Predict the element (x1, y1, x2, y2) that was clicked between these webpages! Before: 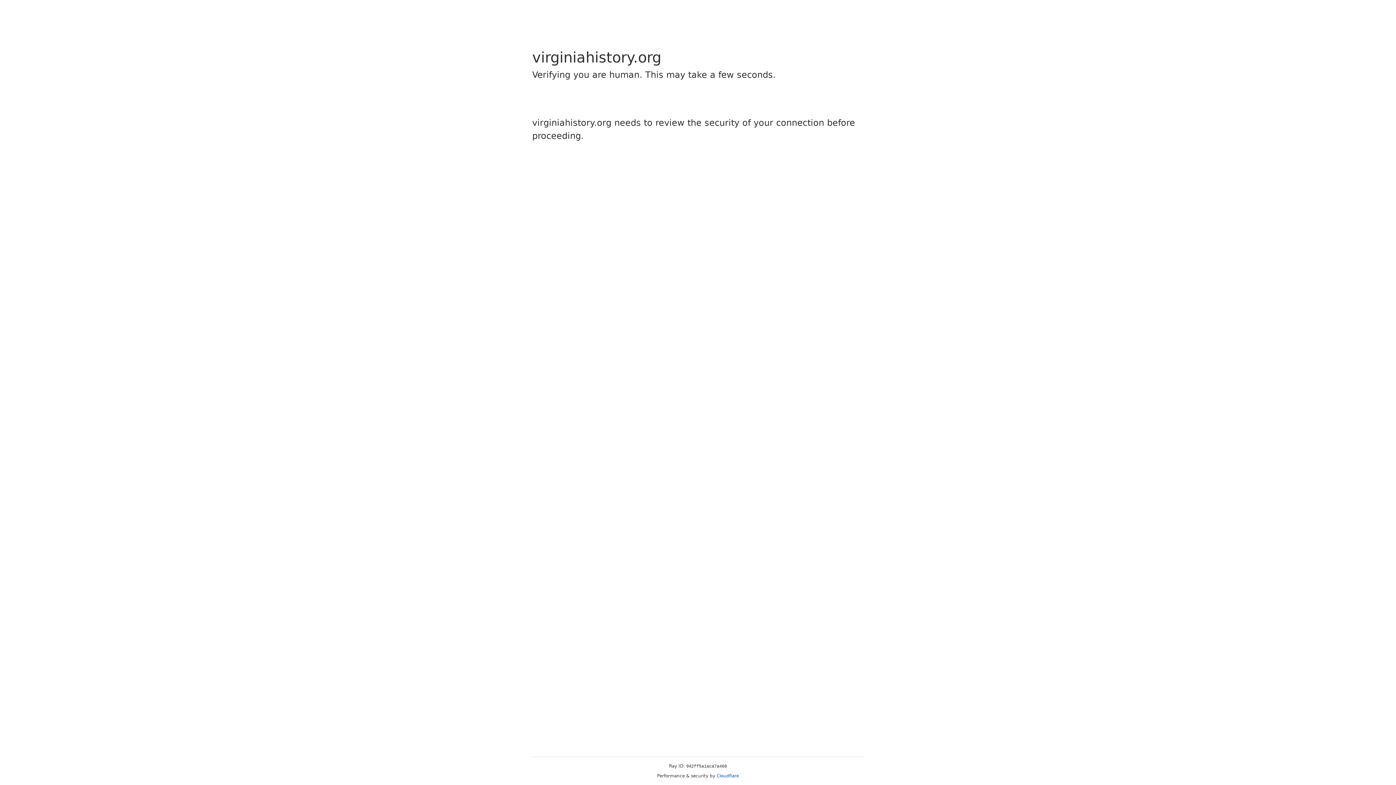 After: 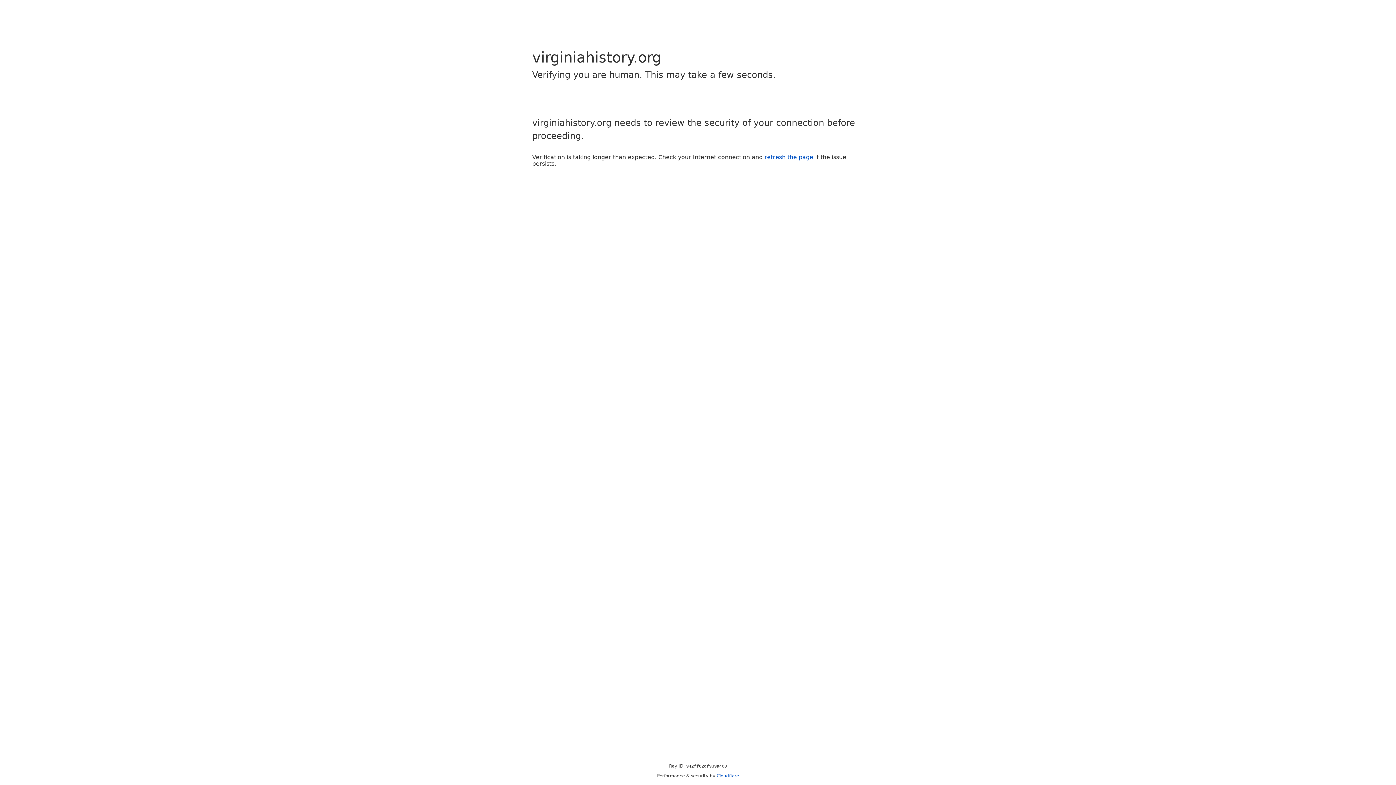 Action: bbox: (716, 773, 739, 778) label: Cloudflare